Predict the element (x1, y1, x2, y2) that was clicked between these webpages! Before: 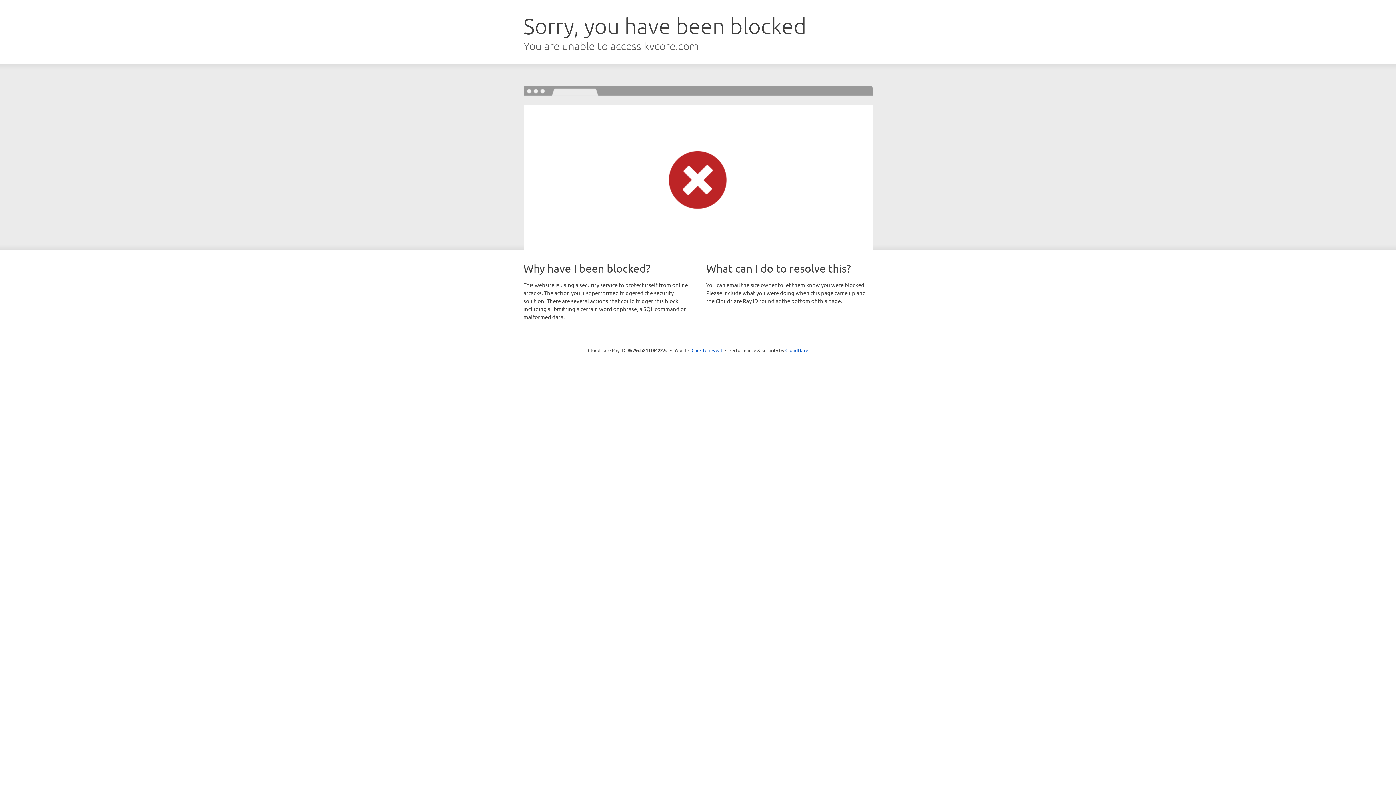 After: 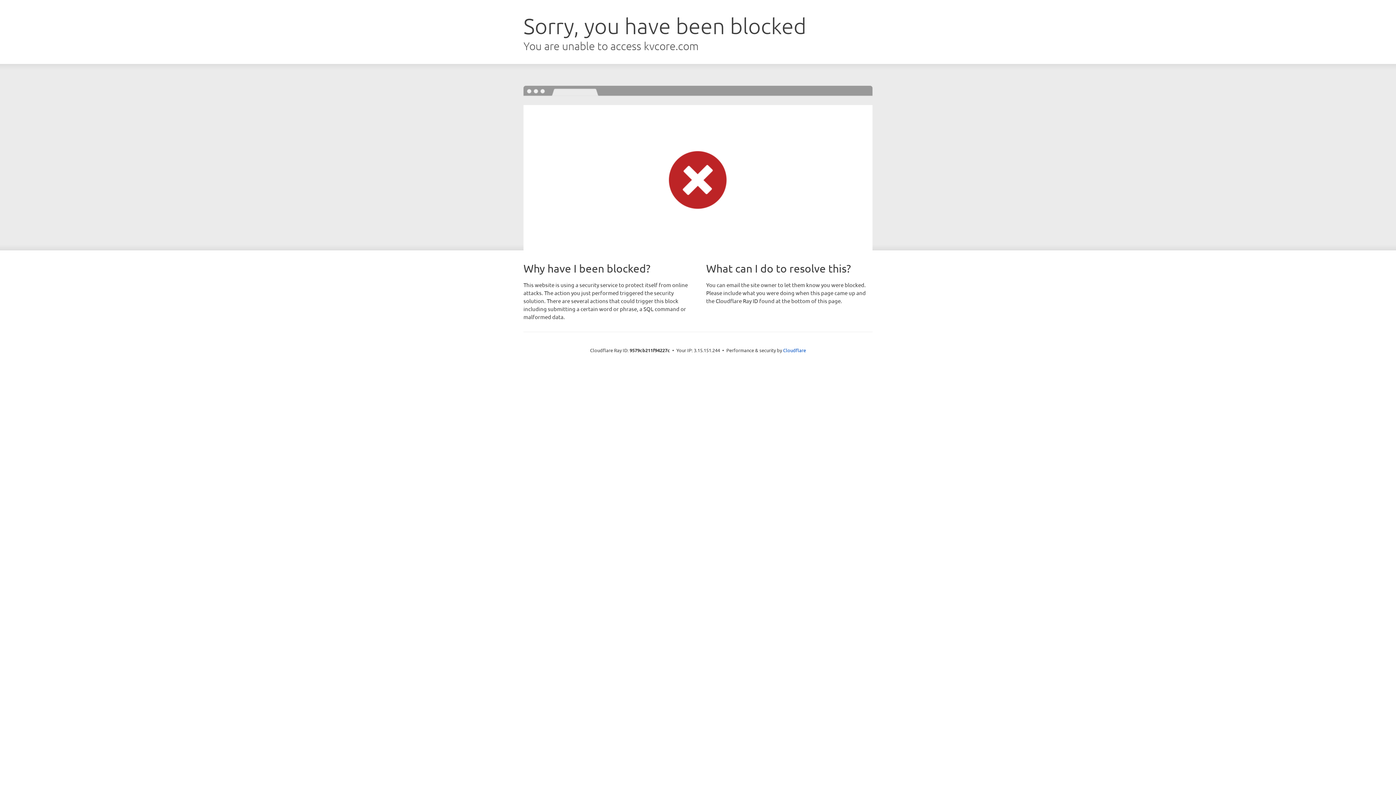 Action: label: Click to reveal bbox: (691, 346, 722, 353)